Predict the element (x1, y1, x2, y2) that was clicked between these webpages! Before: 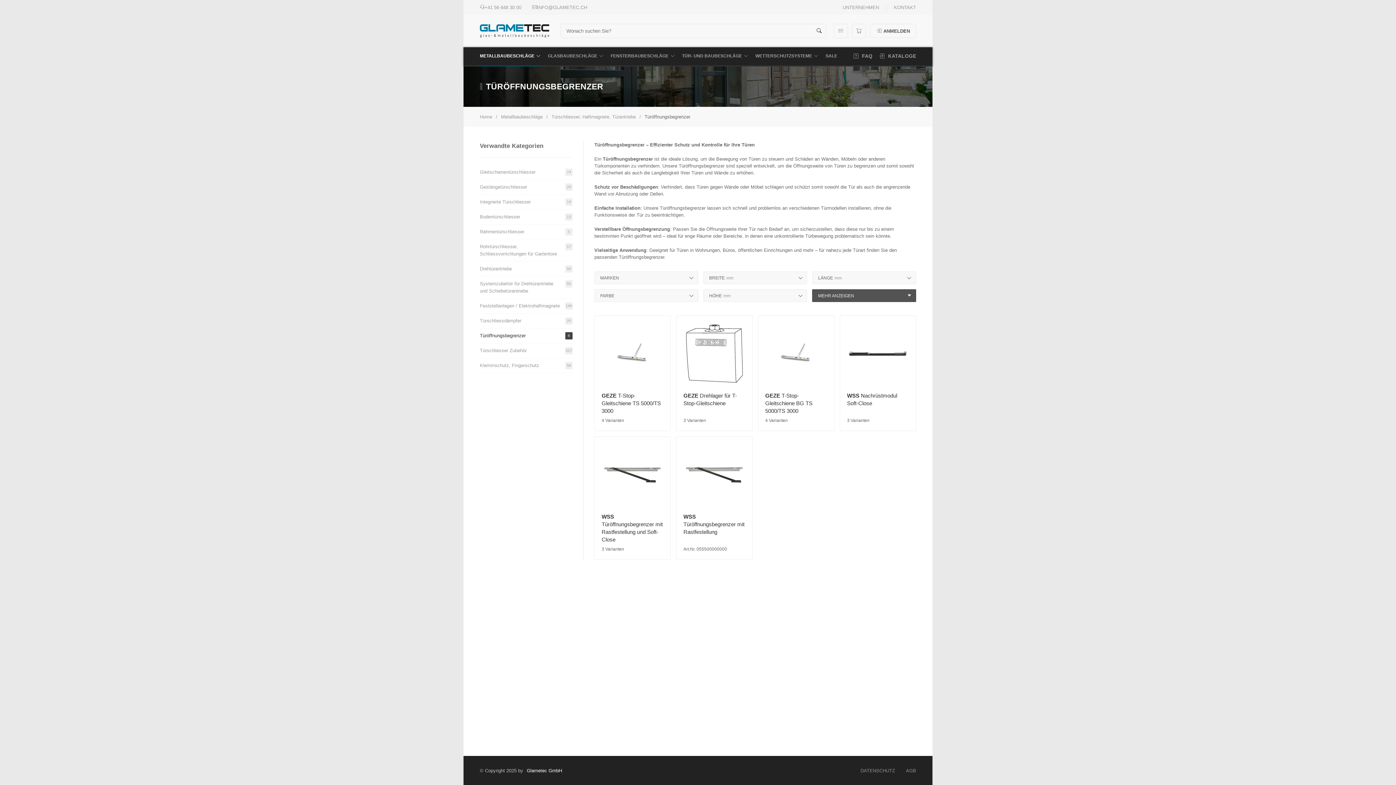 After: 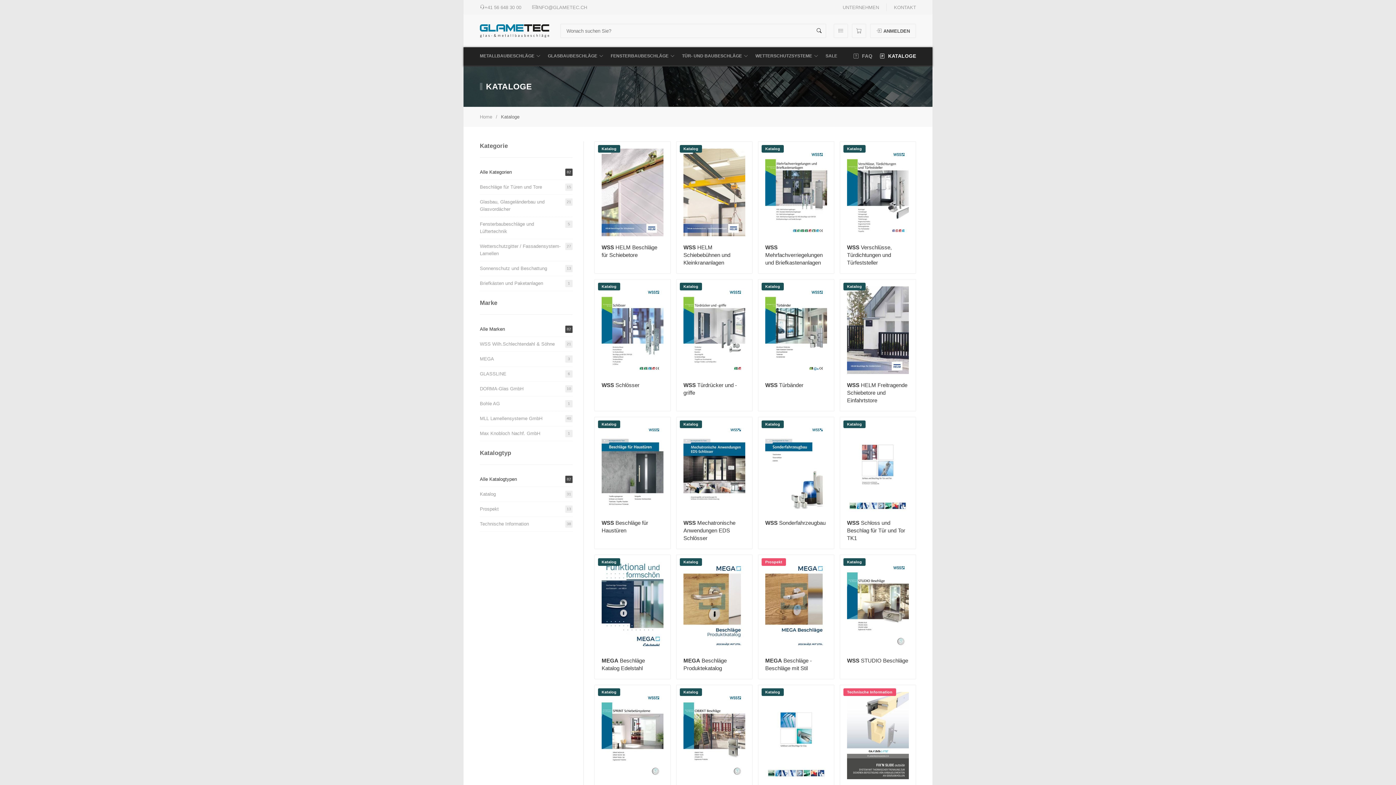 Action: bbox: (880, 47, 916, 65) label:  KATALOGE